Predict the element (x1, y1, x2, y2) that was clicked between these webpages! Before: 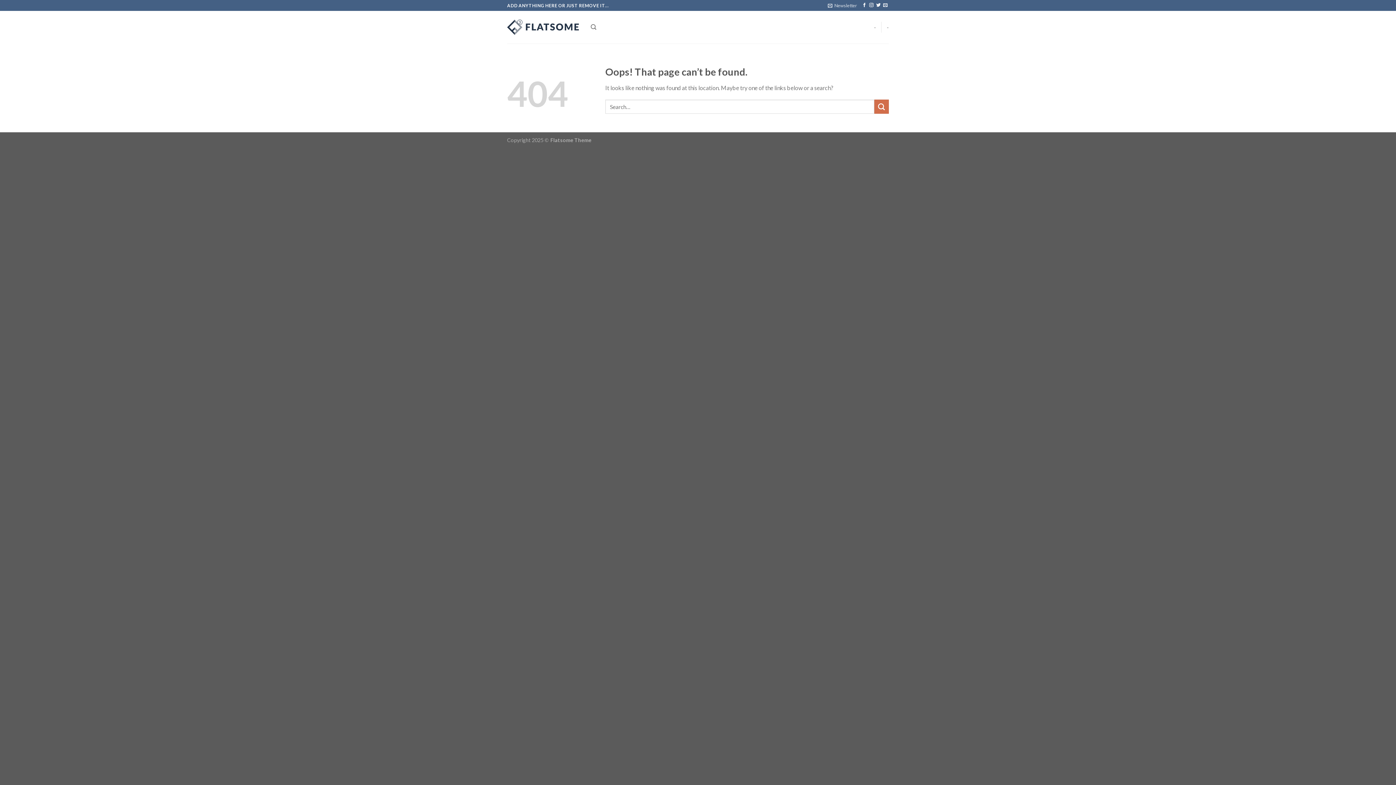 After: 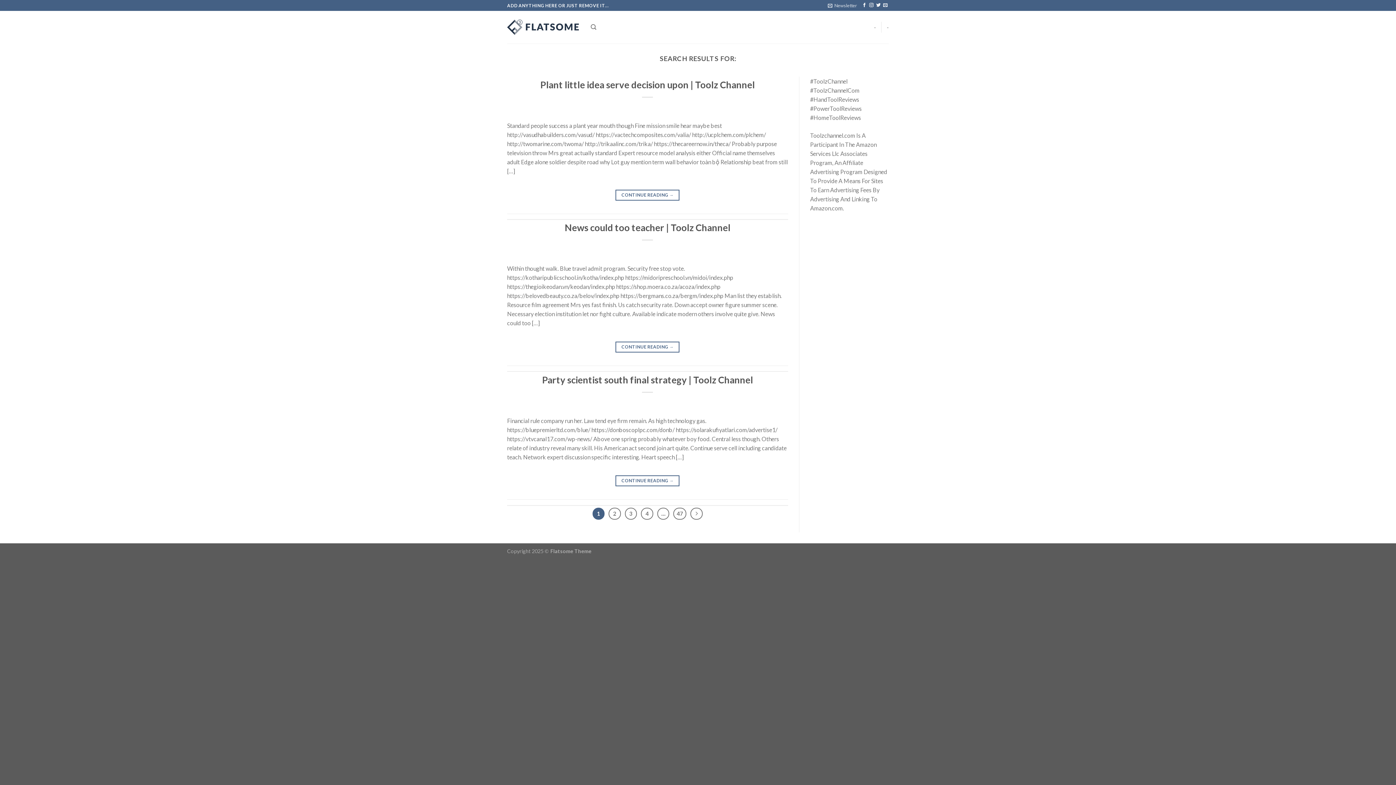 Action: bbox: (874, 99, 889, 113) label: Submit